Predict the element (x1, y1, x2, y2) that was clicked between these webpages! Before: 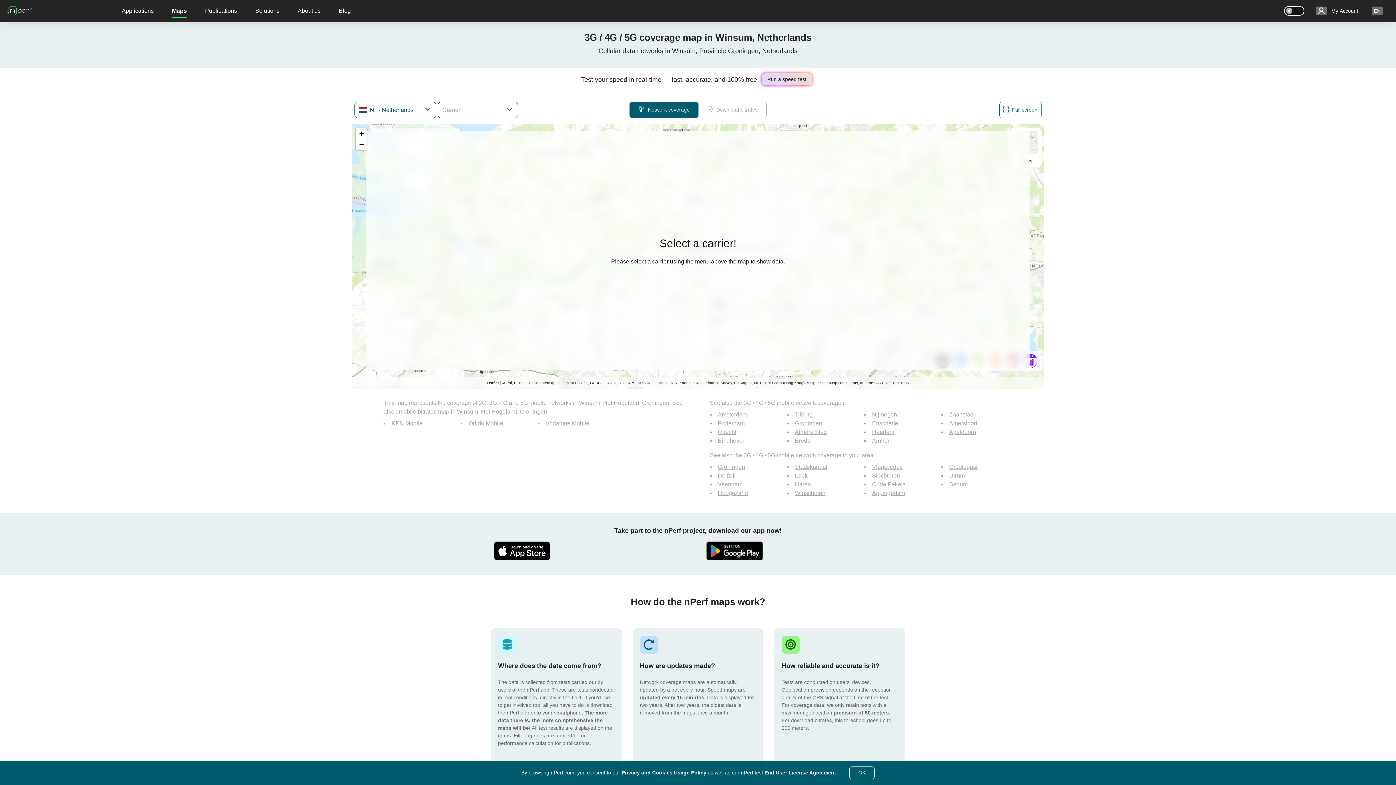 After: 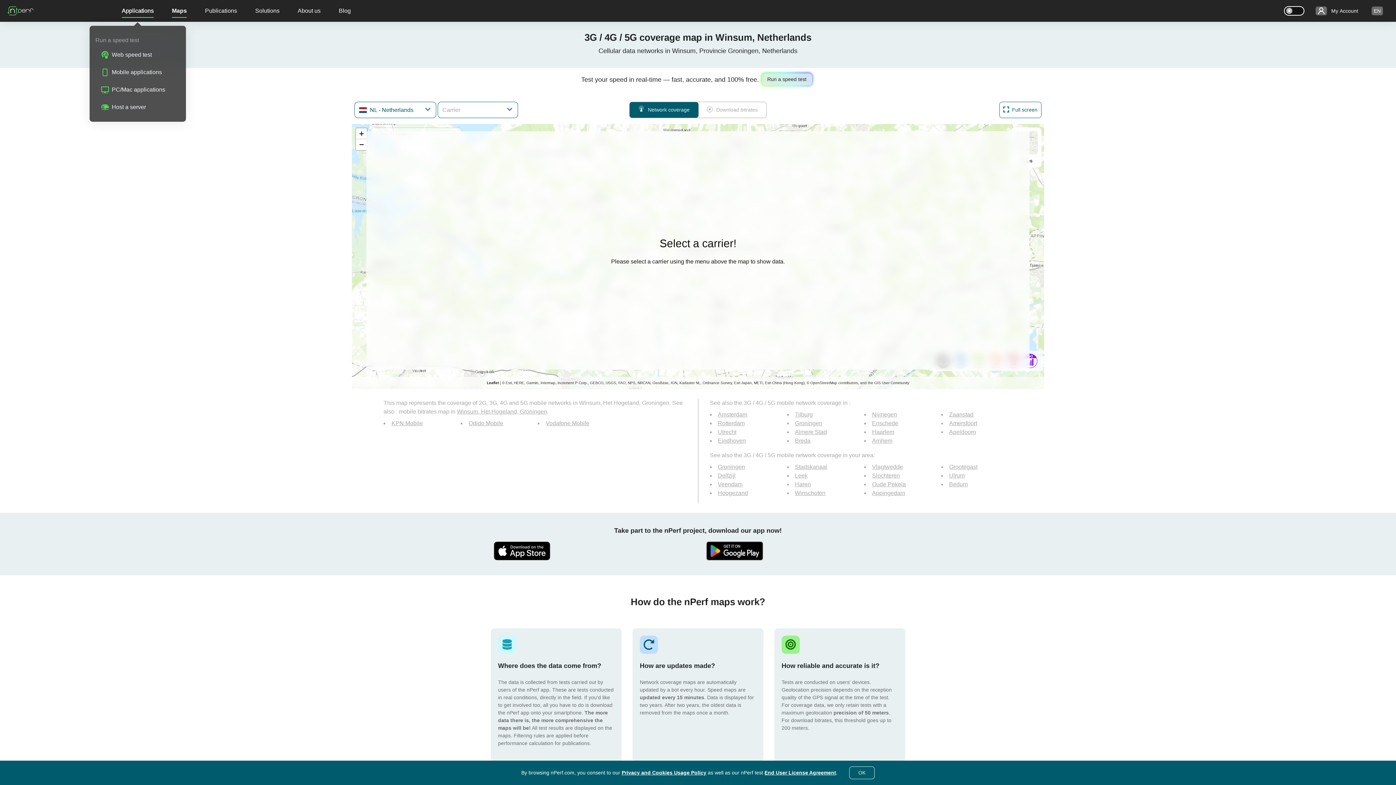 Action: label: Applications bbox: (121, 0, 153, 21)